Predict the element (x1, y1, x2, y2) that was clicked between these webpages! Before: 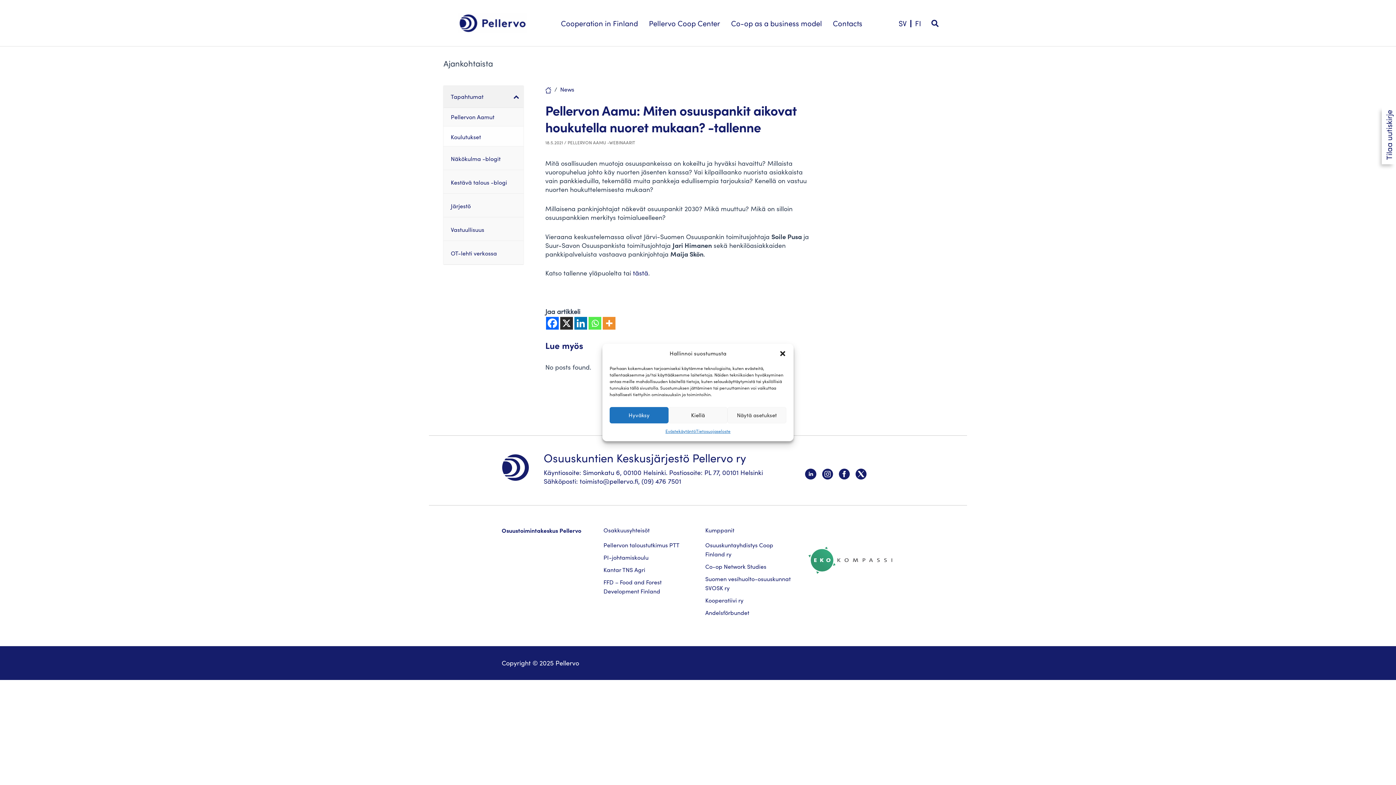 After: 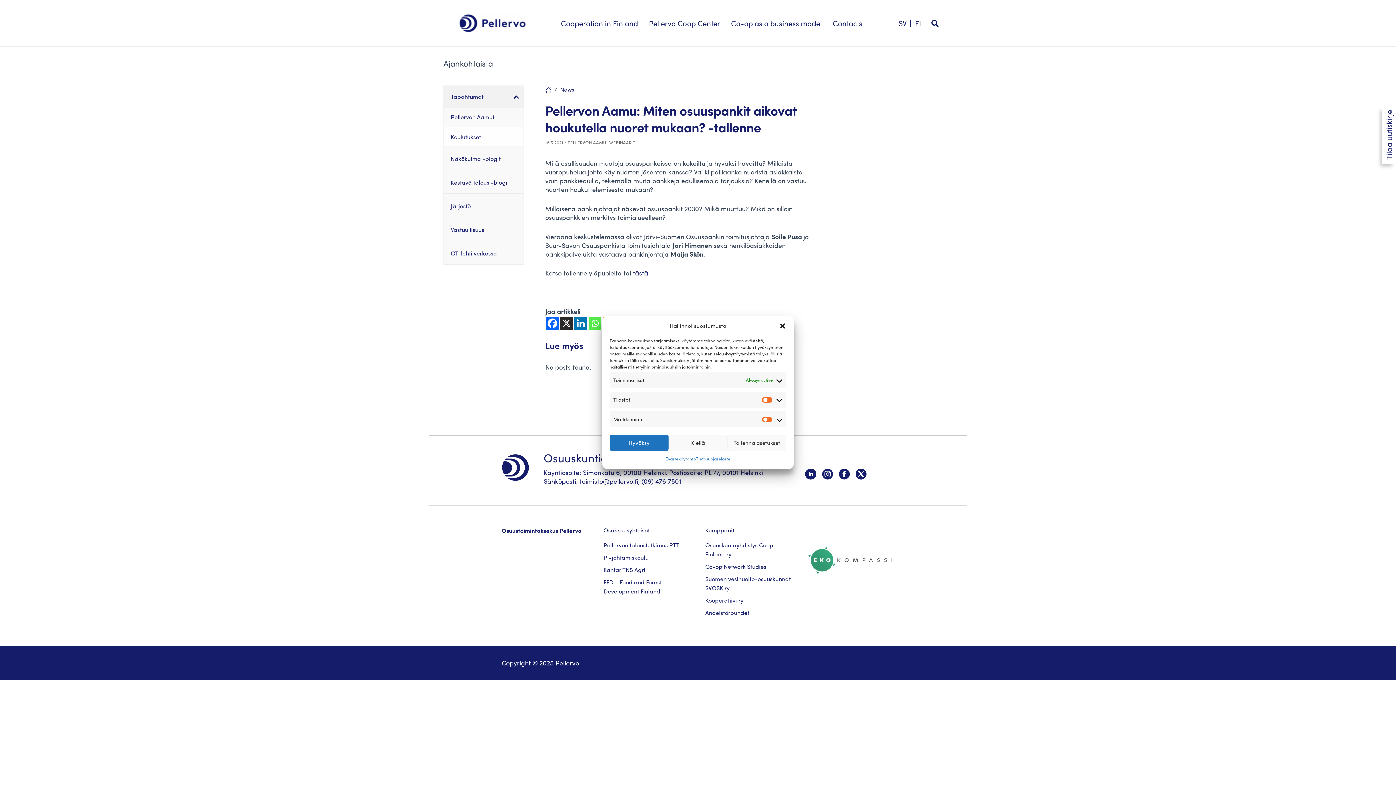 Action: bbox: (727, 407, 786, 423) label: Näytä asetukset